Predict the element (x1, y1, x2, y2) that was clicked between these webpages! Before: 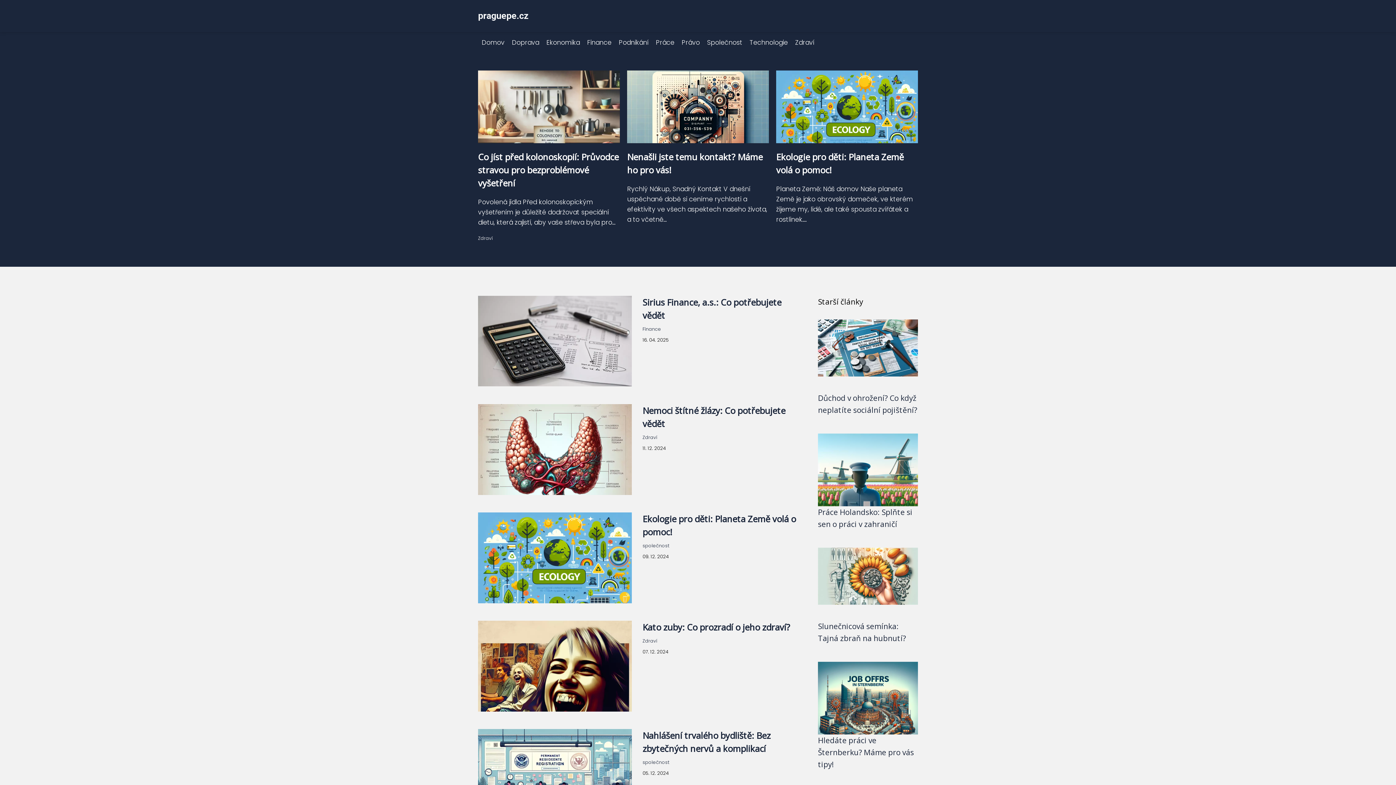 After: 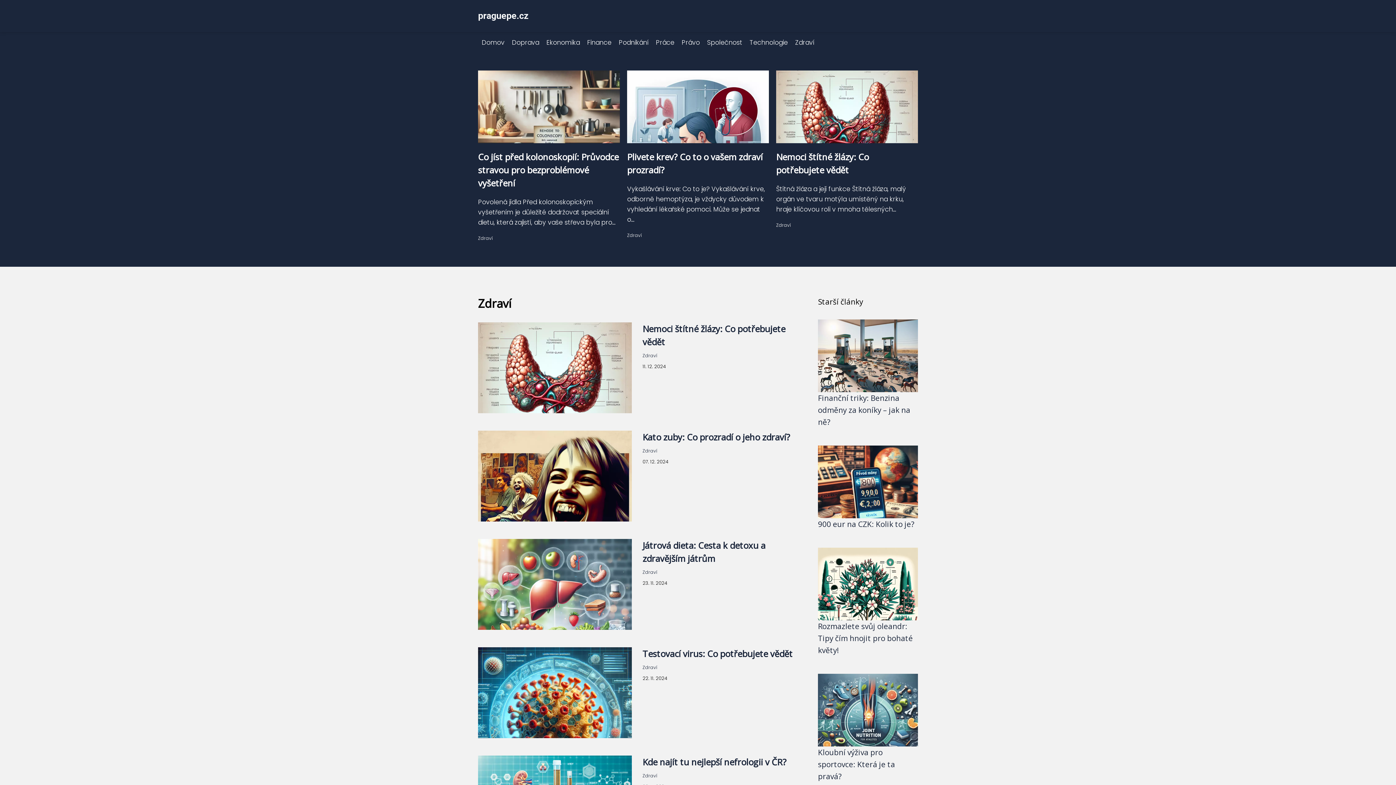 Action: bbox: (791, 38, 818, 46) label: Zdraví